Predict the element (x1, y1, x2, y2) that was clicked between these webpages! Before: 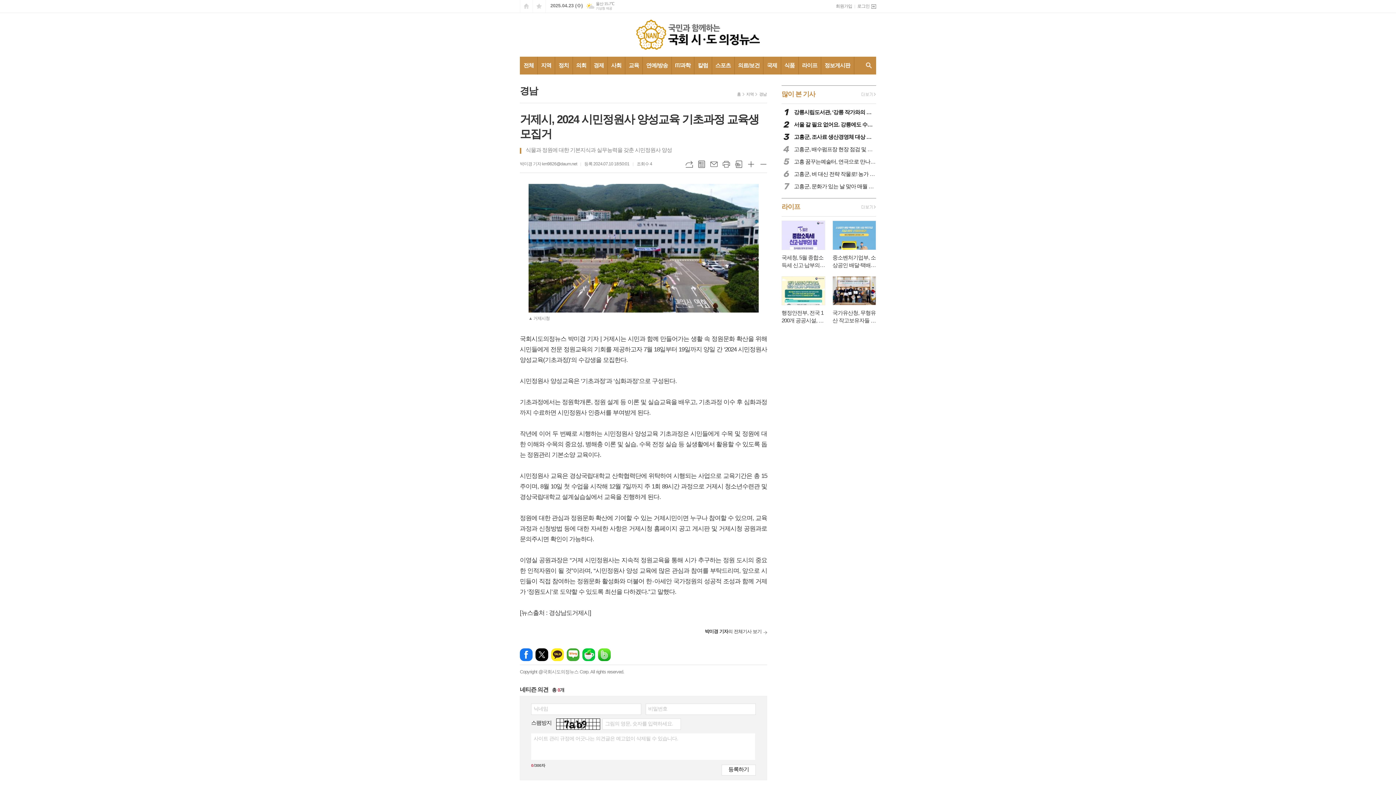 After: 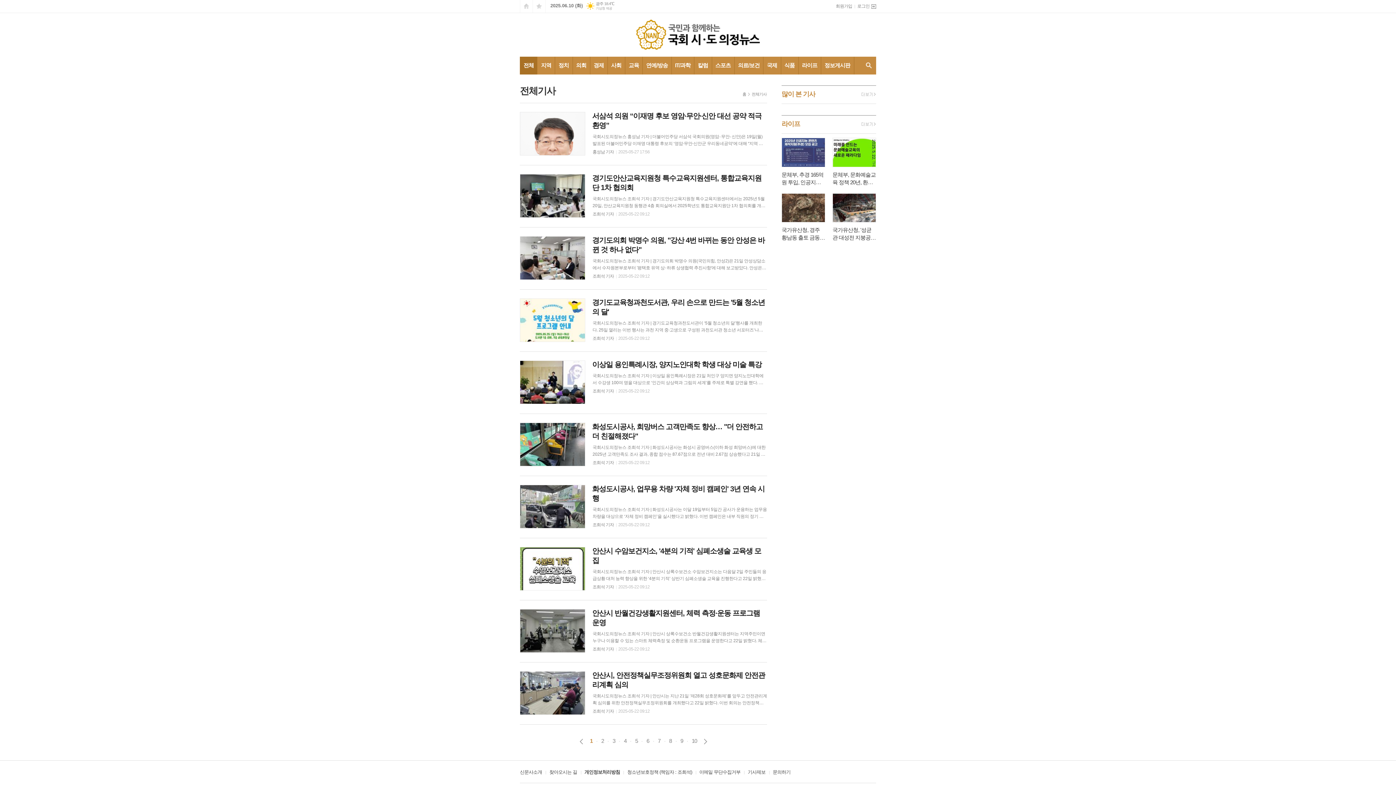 Action: label: 많이 본 기사 bbox: (781, 90, 815, 97)